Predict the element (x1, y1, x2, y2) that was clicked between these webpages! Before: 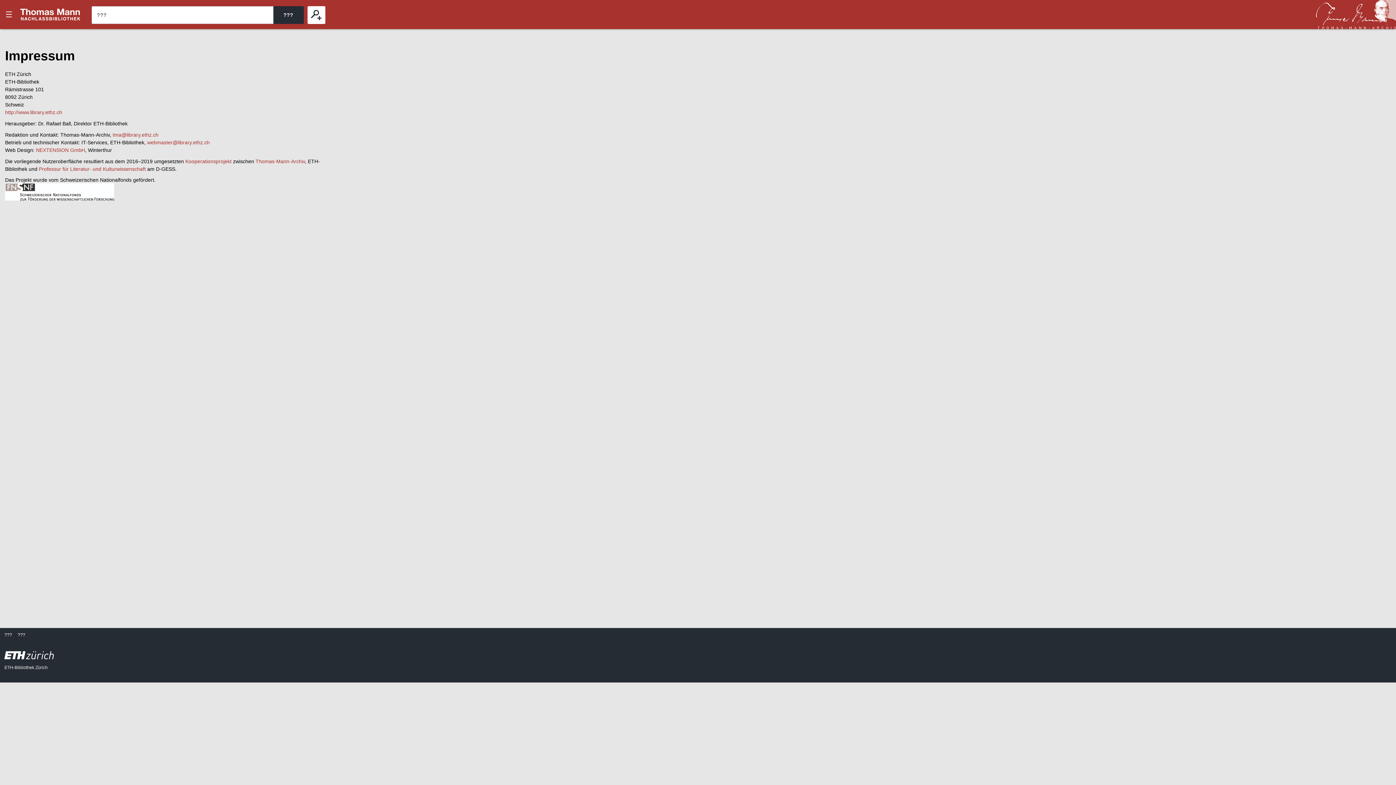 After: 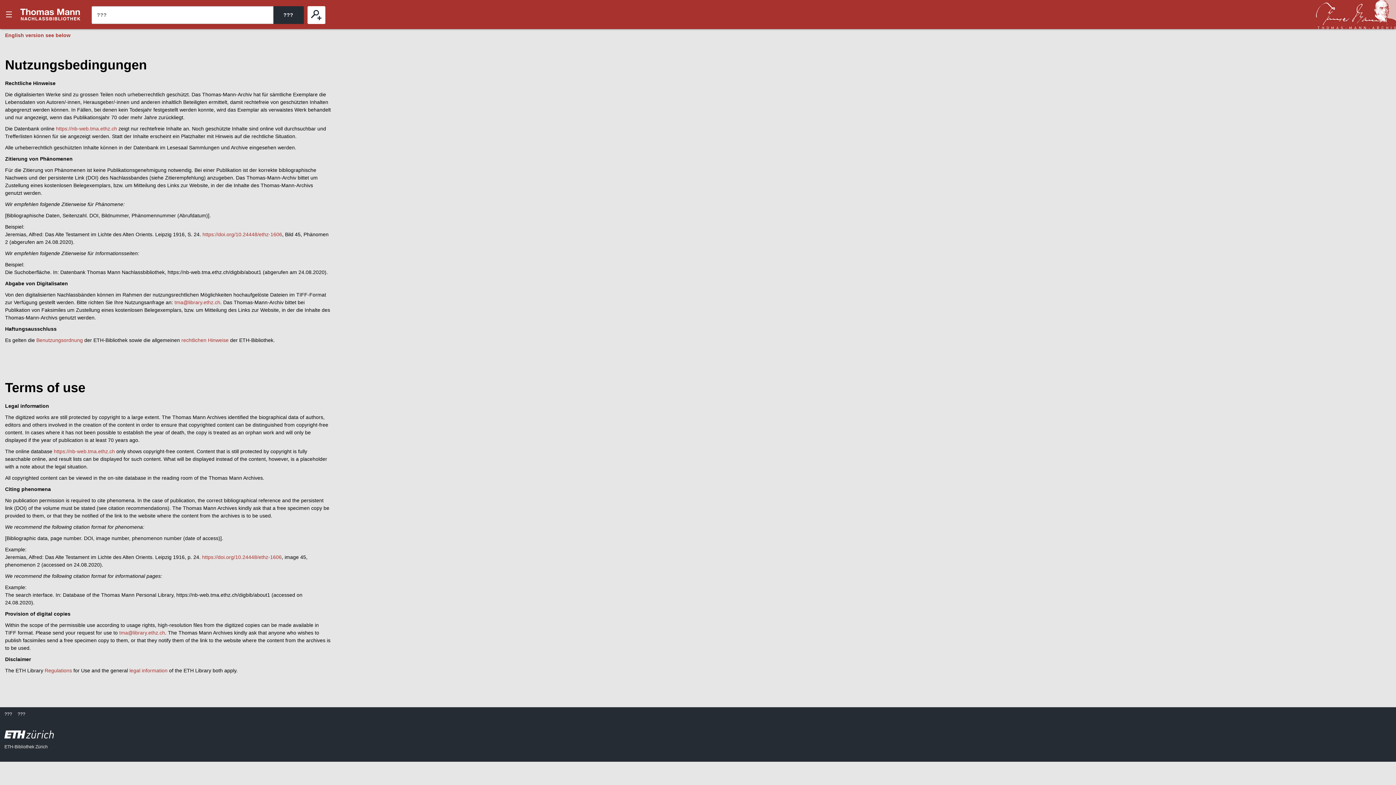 Action: label: ??? bbox: (17, 632, 25, 638)